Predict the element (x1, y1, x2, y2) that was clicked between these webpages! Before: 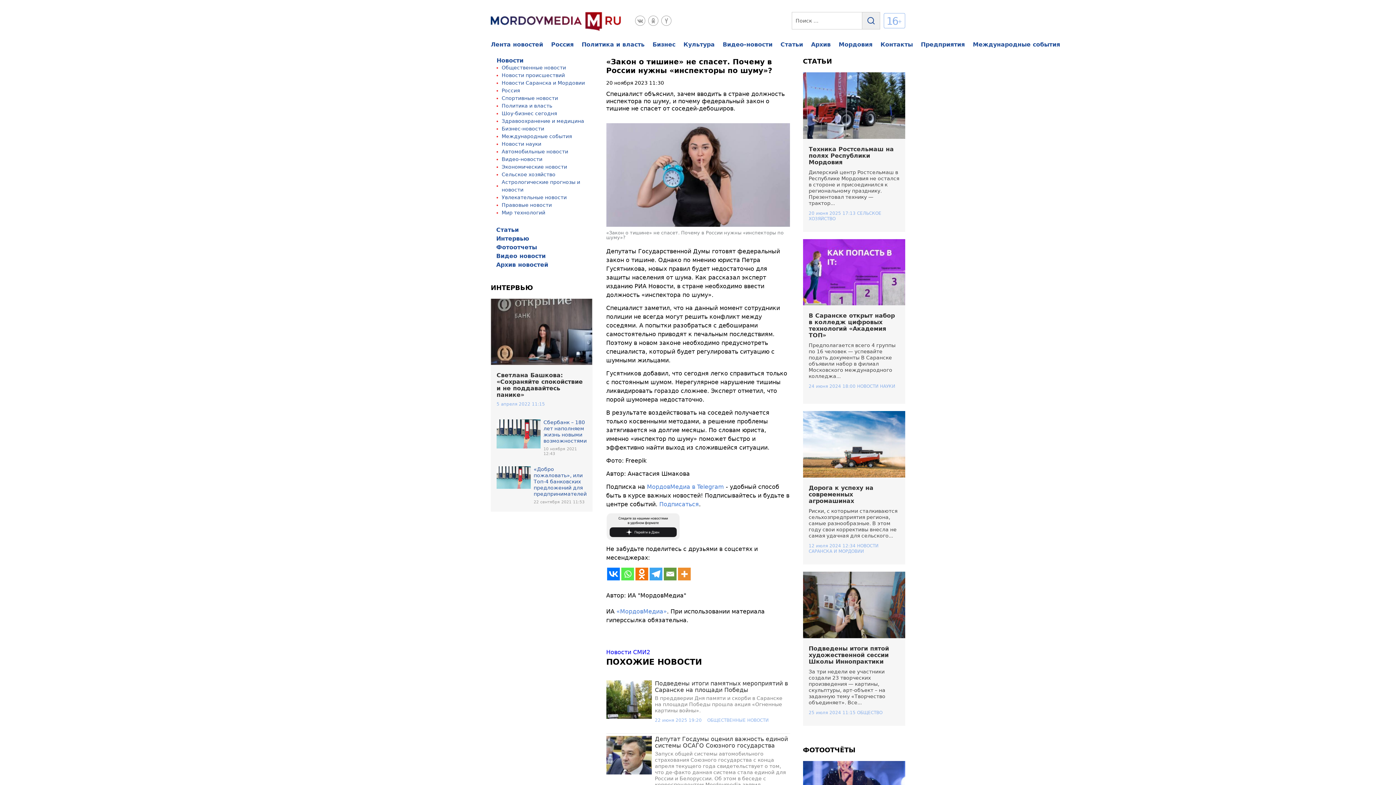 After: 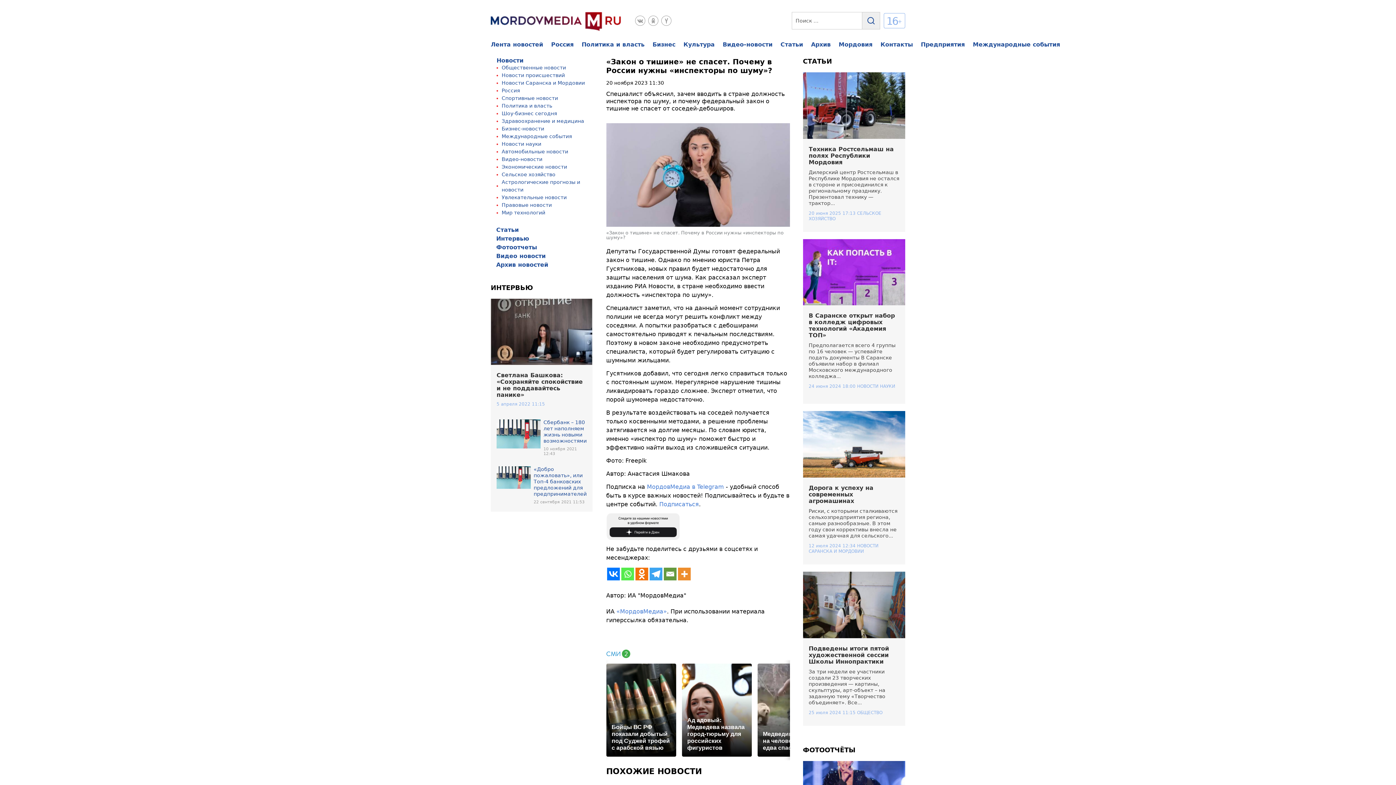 Action: bbox: (607, 568, 619, 580) label: Vkontakte